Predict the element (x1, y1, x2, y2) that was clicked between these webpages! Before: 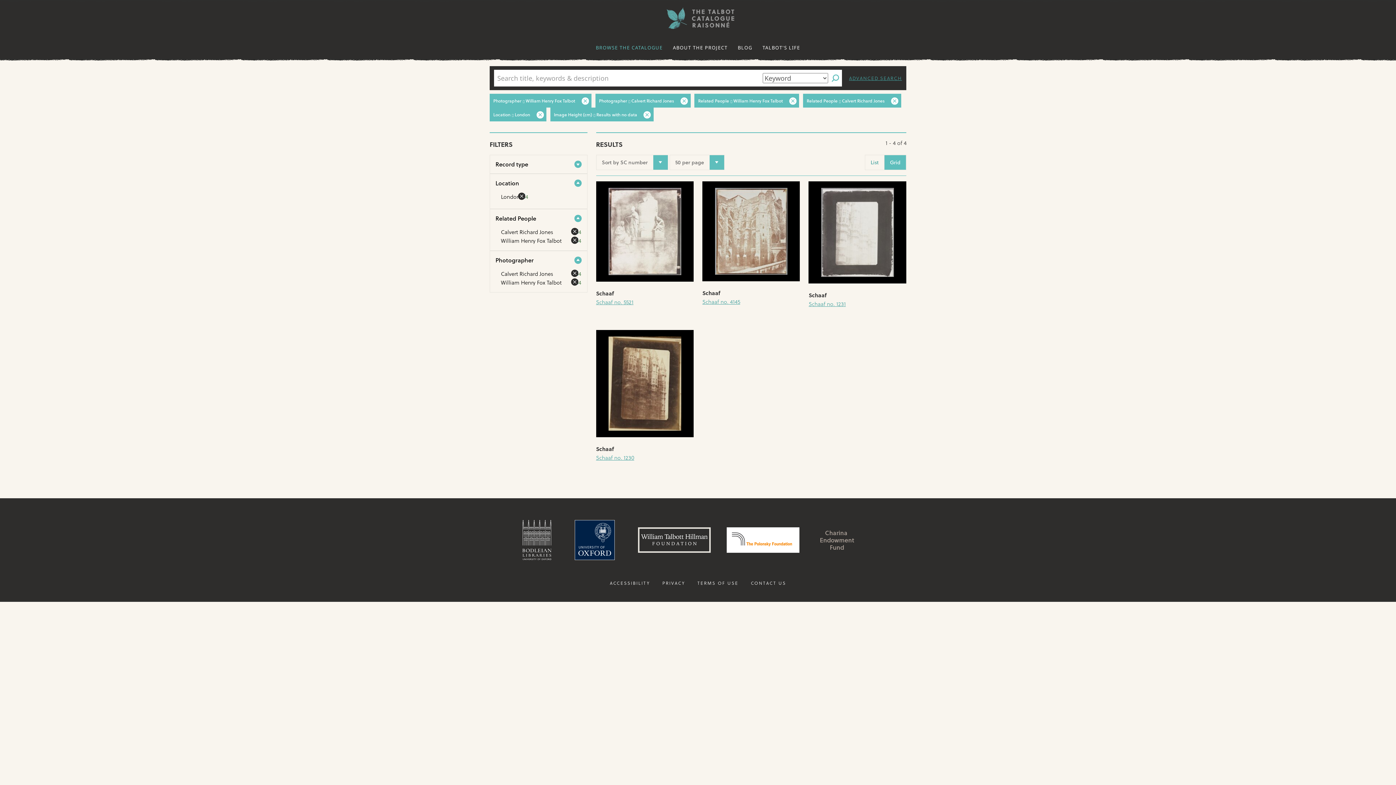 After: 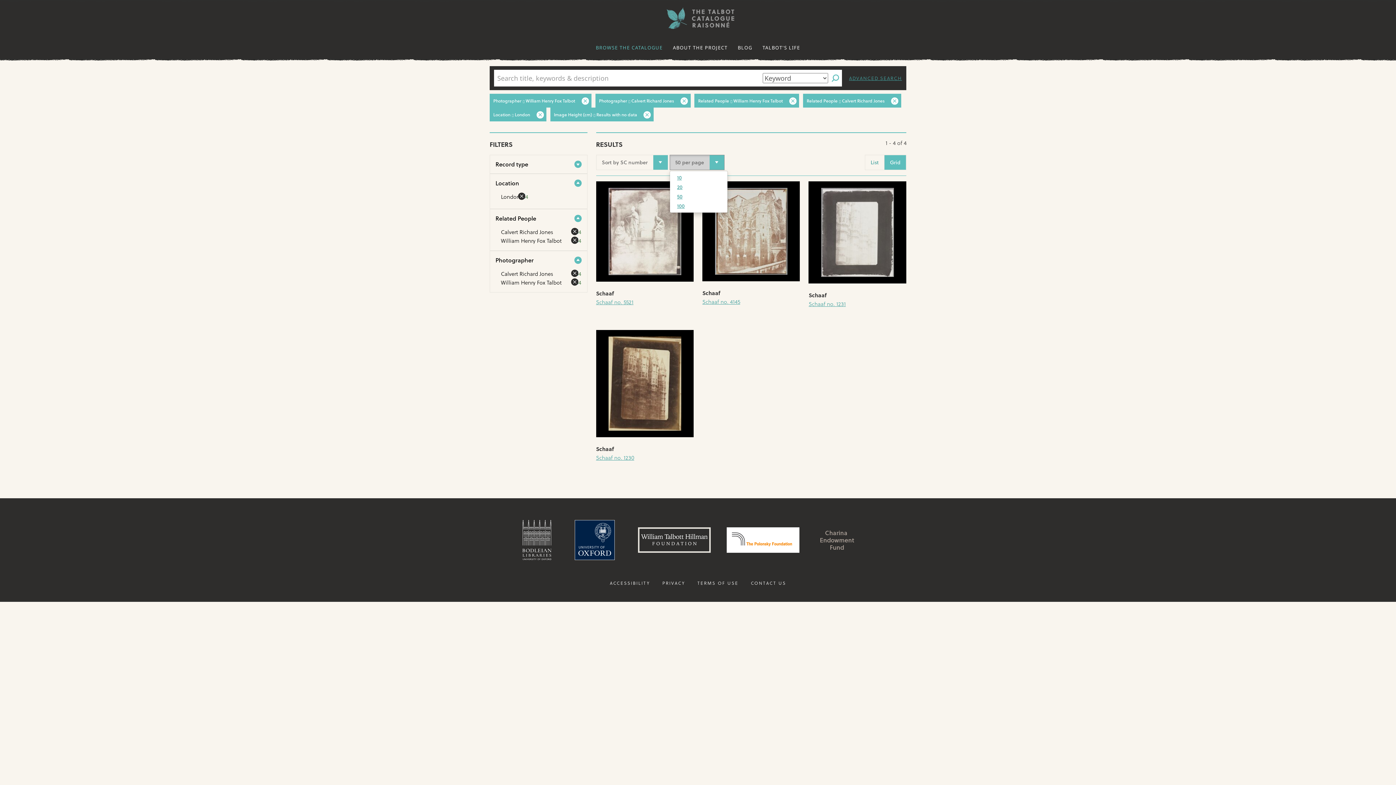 Action: label: 50 per page bbox: (669, 154, 724, 170)